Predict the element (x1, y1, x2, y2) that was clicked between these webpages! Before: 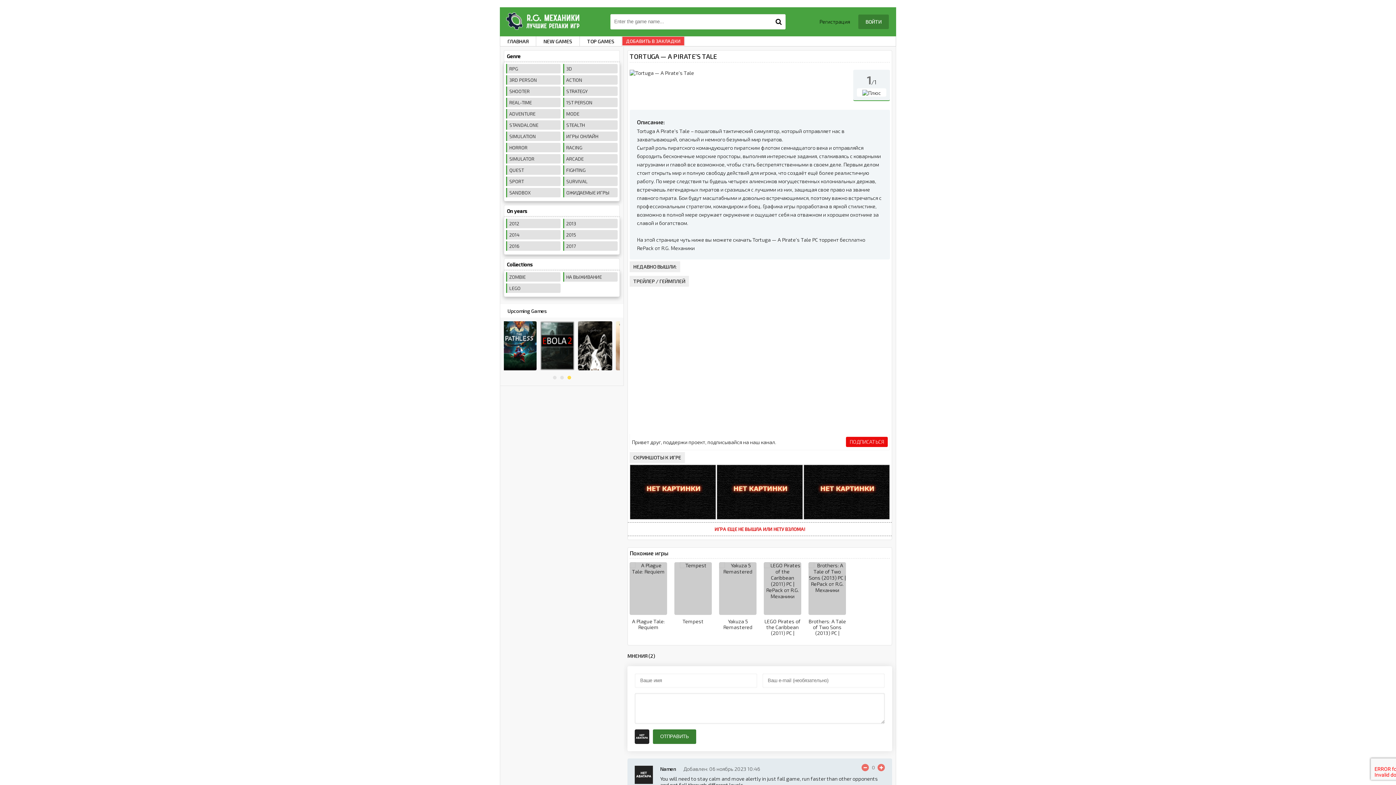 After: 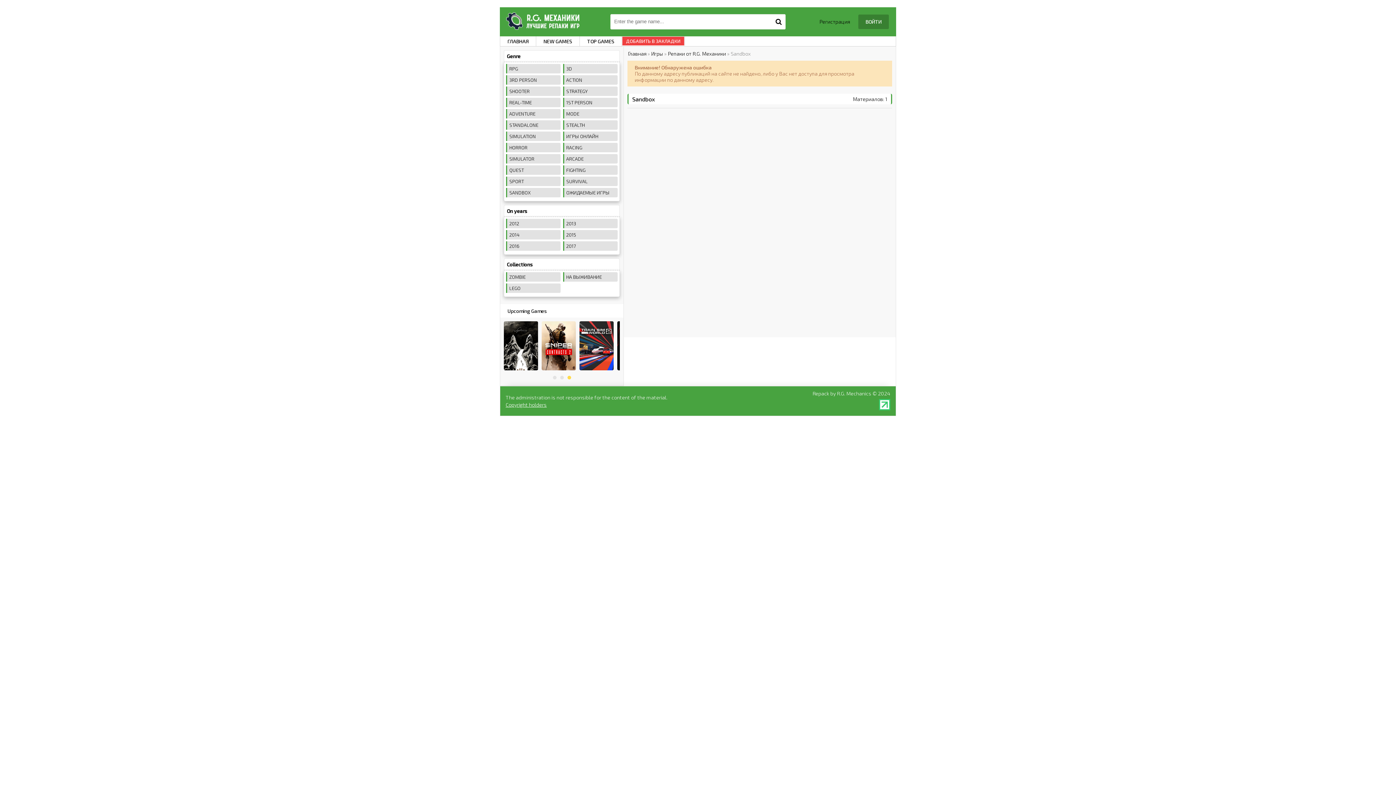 Action: label: SANDBOX bbox: (506, 188, 560, 197)